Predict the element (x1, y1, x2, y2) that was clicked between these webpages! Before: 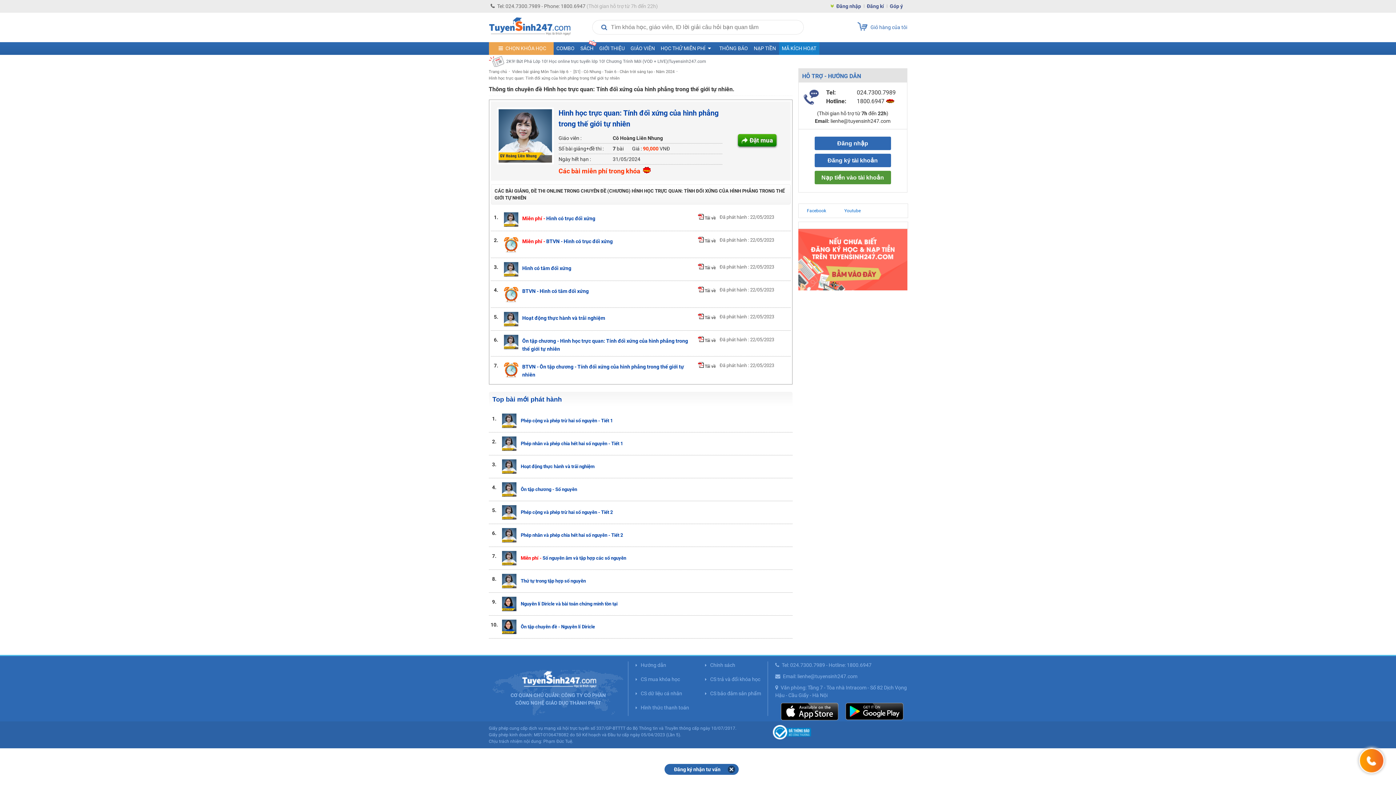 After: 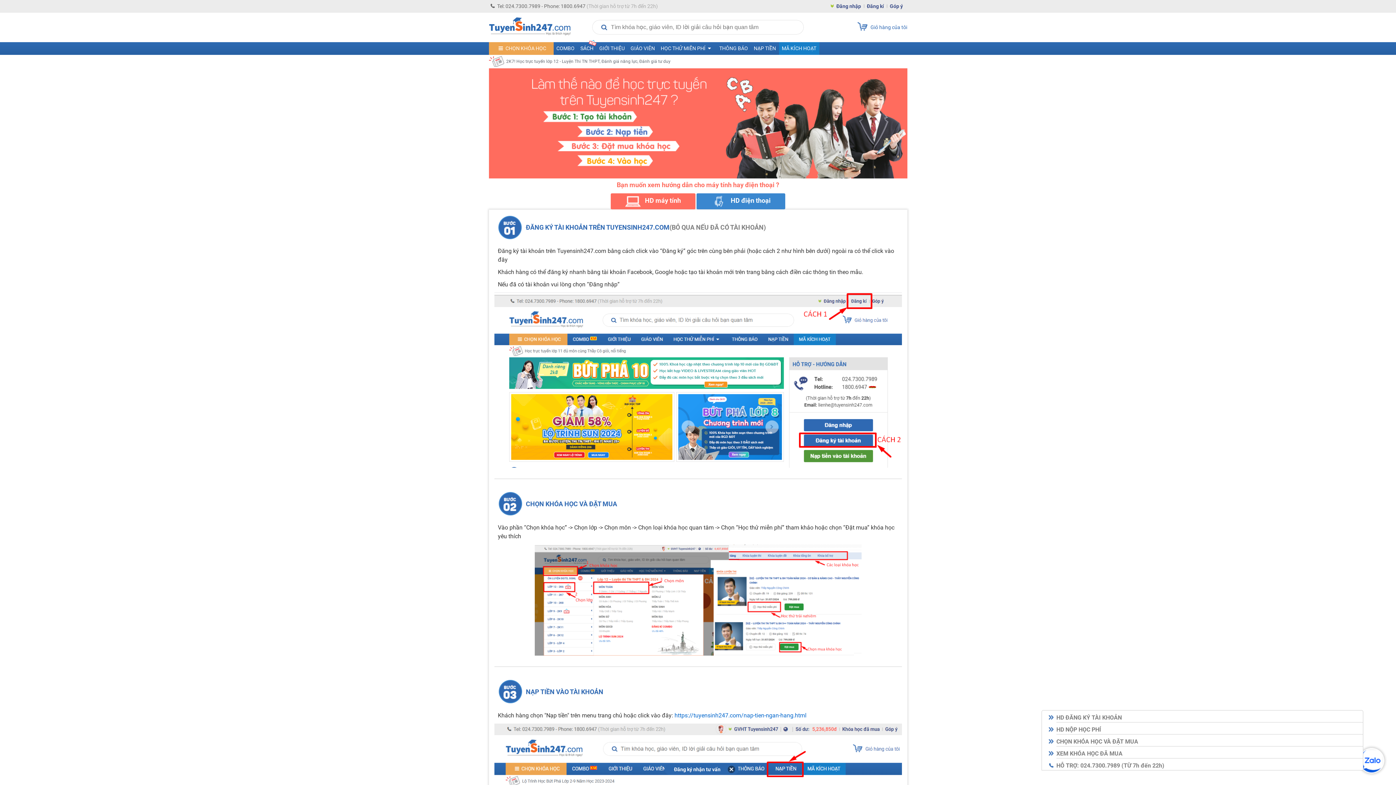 Action: bbox: (798, 286, 907, 291)